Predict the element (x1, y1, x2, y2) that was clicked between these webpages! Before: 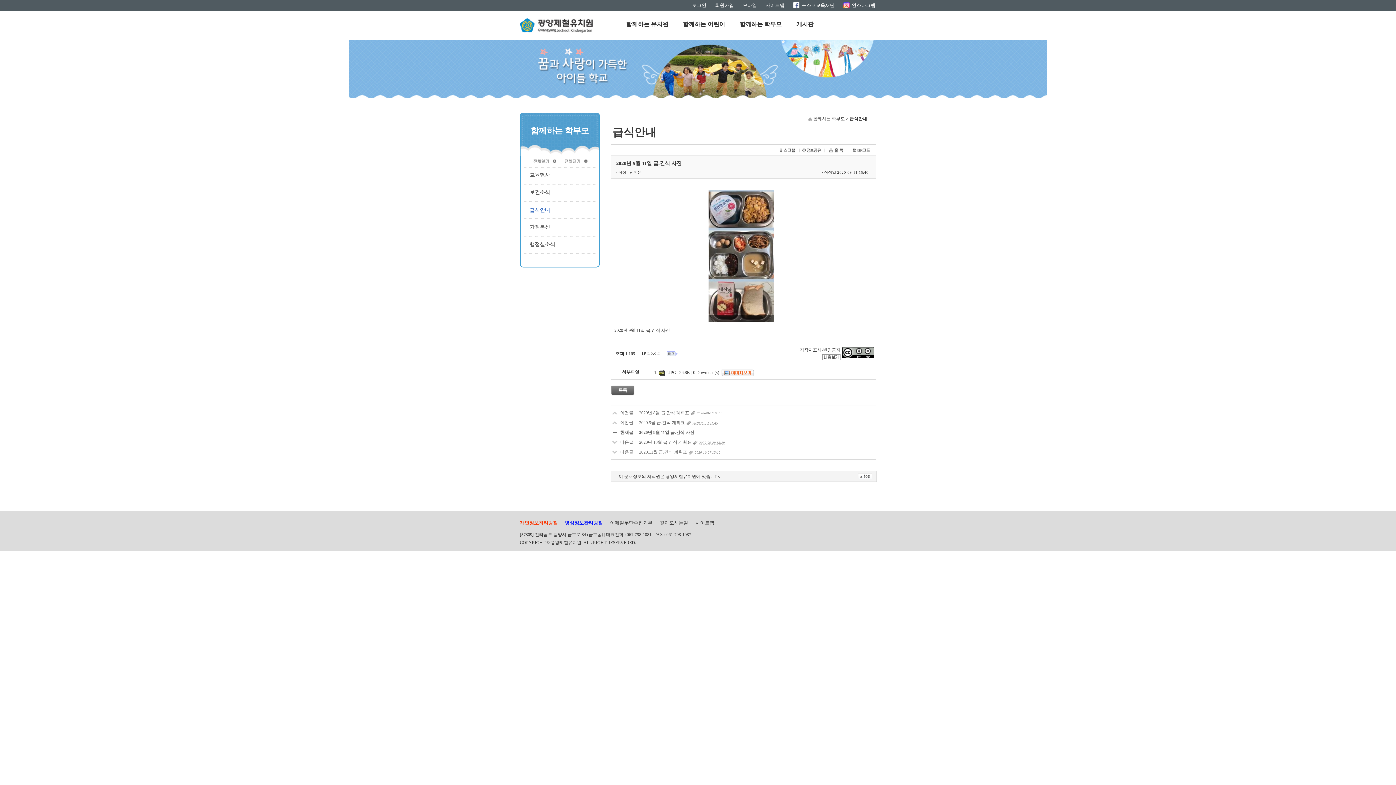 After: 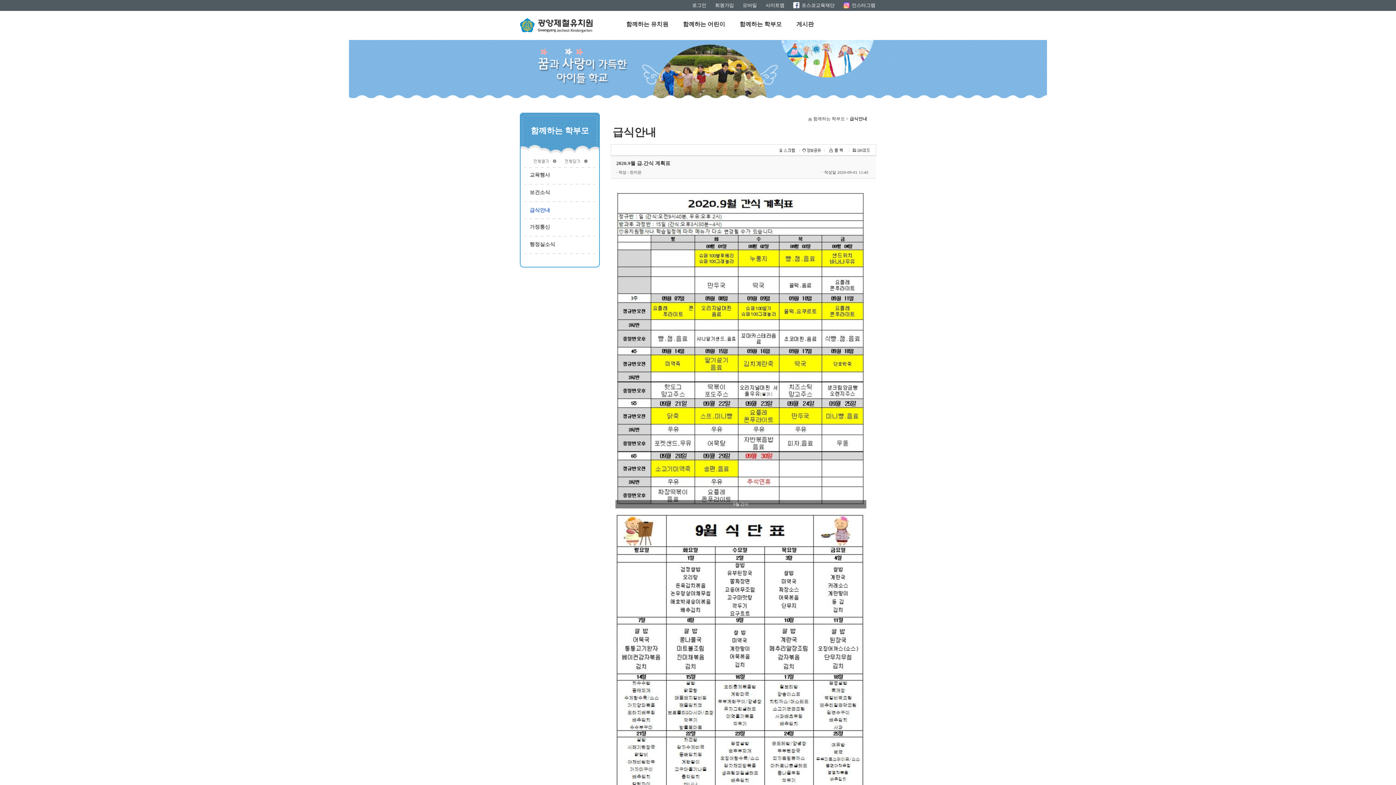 Action: bbox: (639, 420, 685, 425) label: 2020.9월 급.간식 계획표